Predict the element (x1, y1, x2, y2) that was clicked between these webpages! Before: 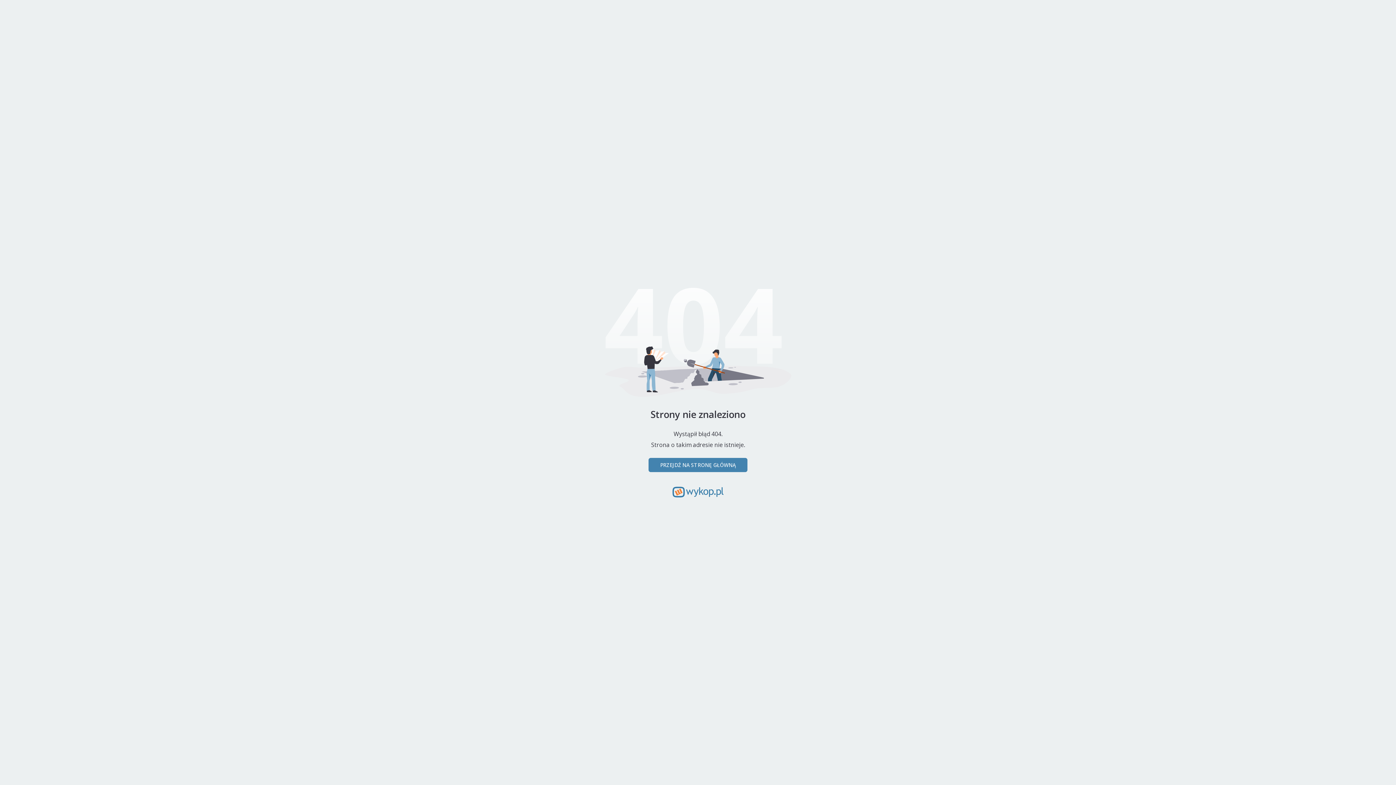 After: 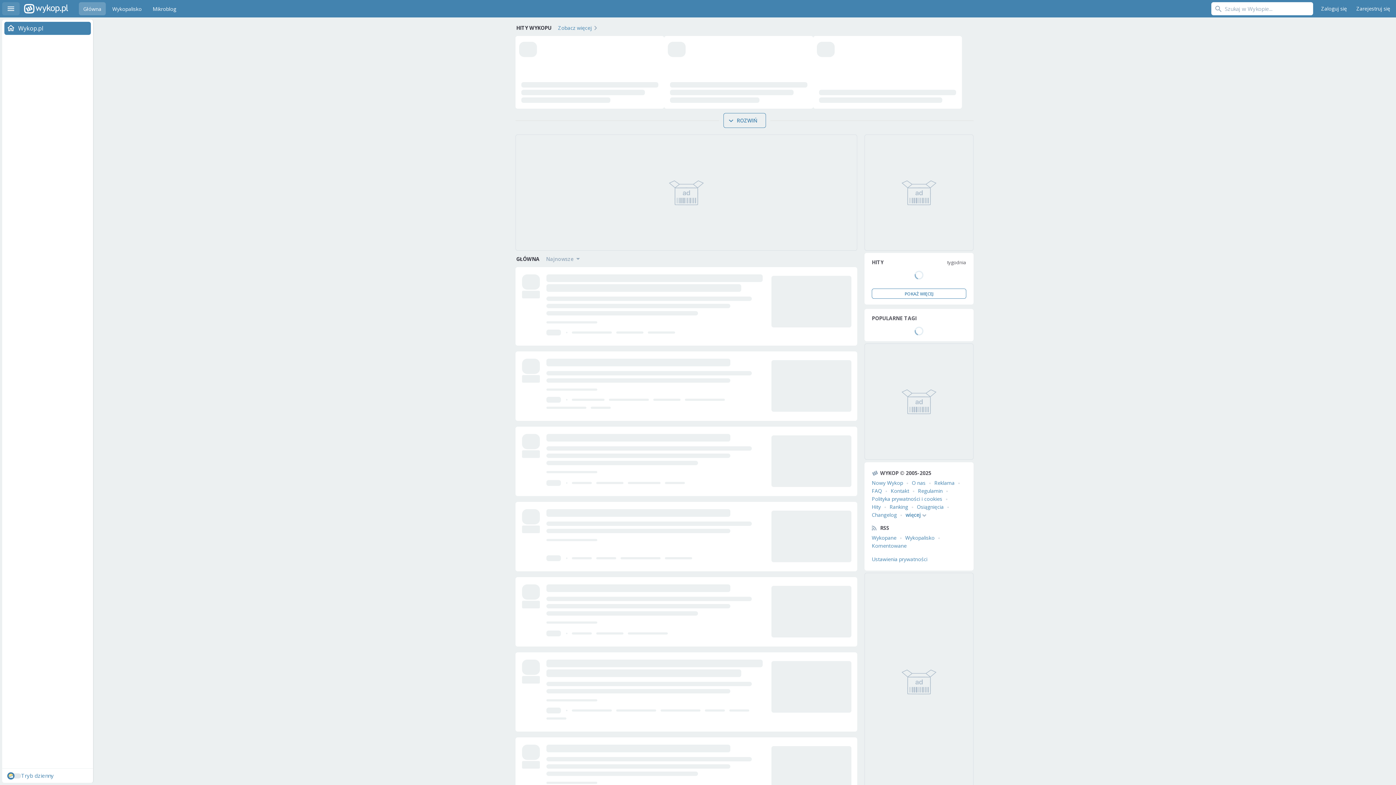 Action: label: PRZEJDŹ NA STRONĘ GŁÓWNĄ bbox: (648, 458, 747, 472)